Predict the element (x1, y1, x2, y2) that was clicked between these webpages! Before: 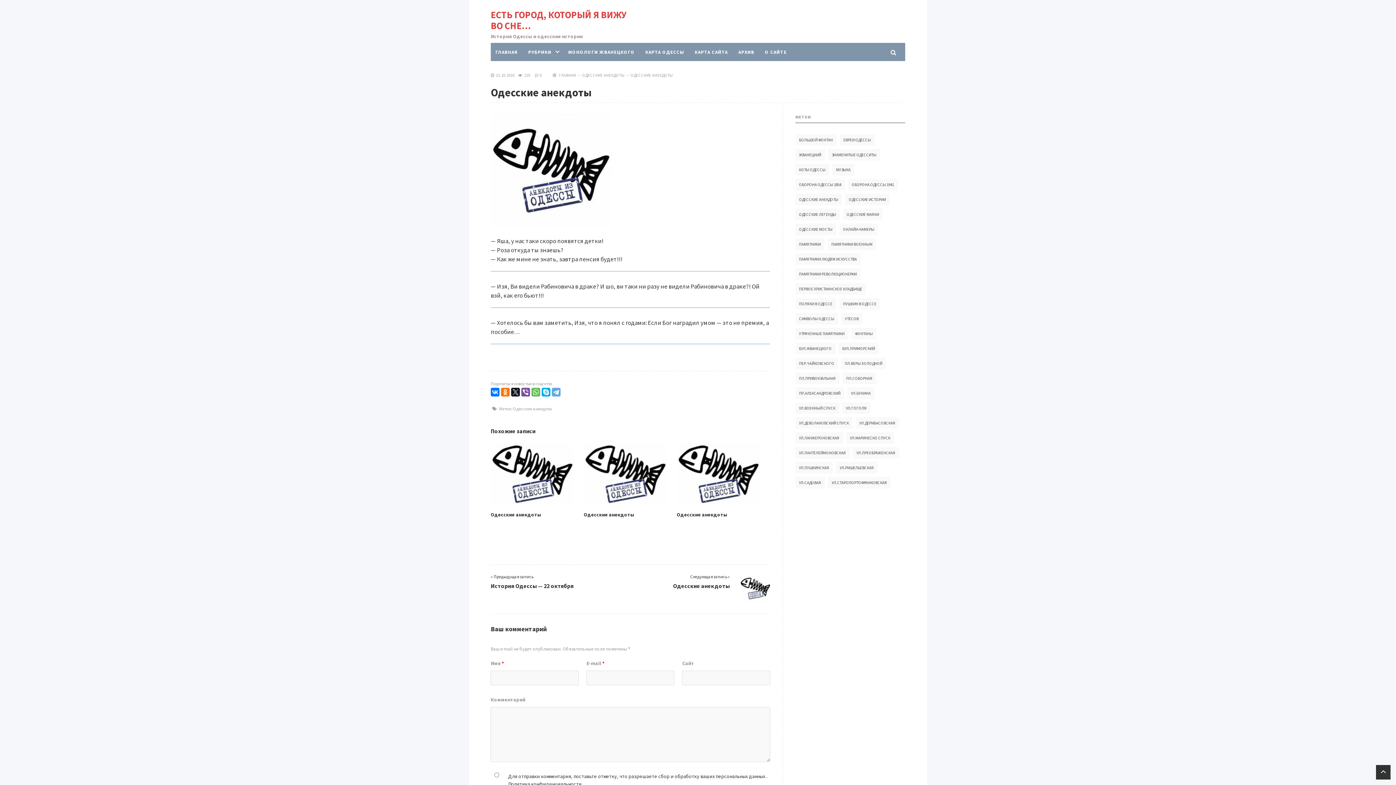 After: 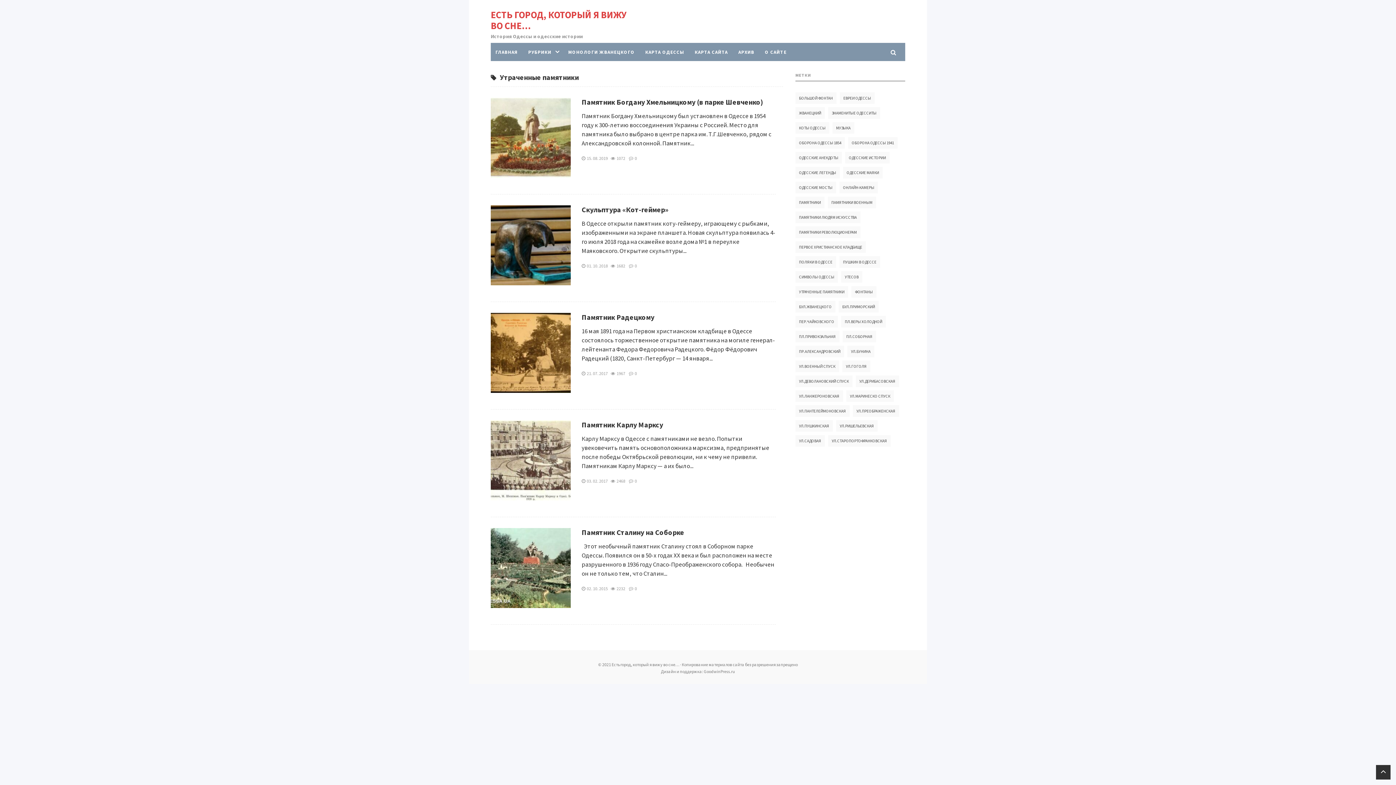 Action: label: Утраченные памятники (5 элементов) bbox: (795, 328, 848, 339)